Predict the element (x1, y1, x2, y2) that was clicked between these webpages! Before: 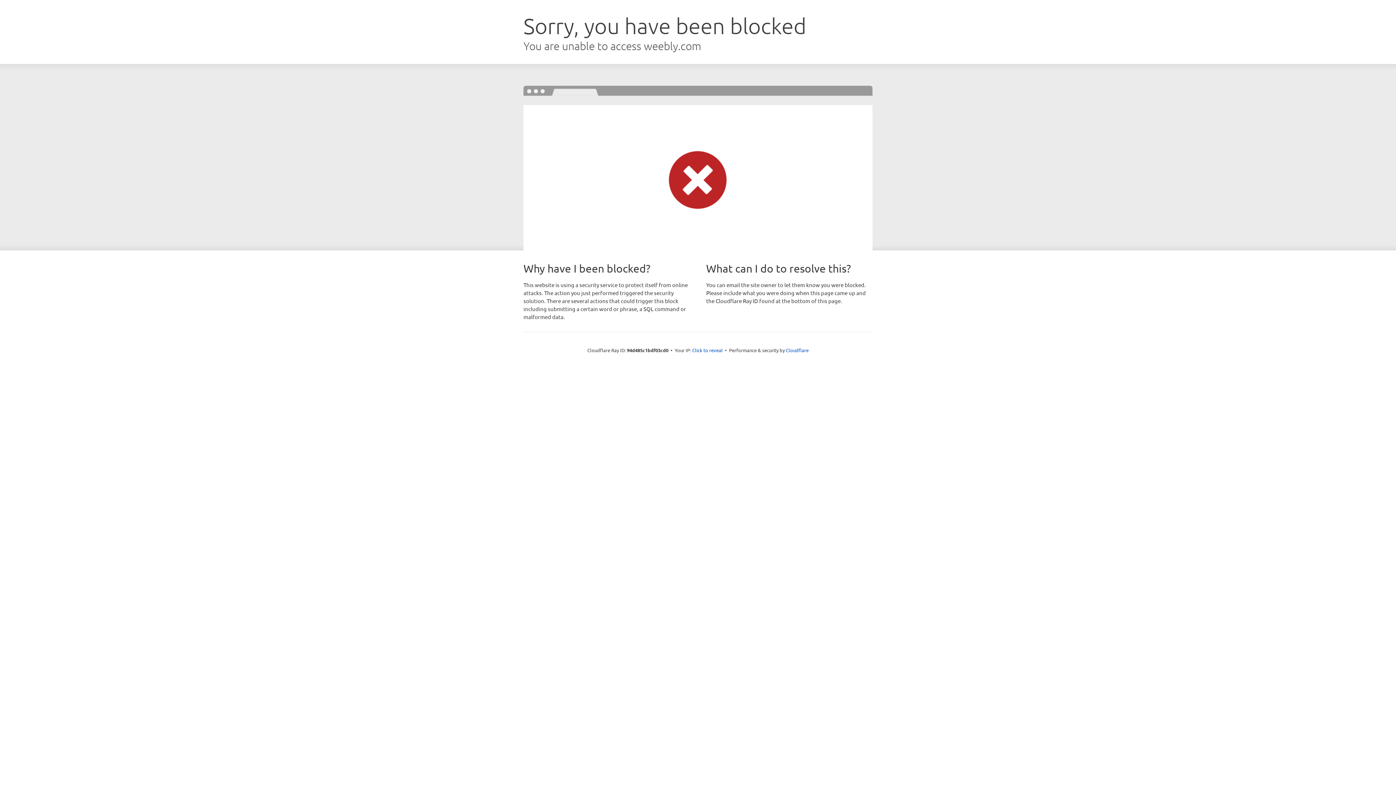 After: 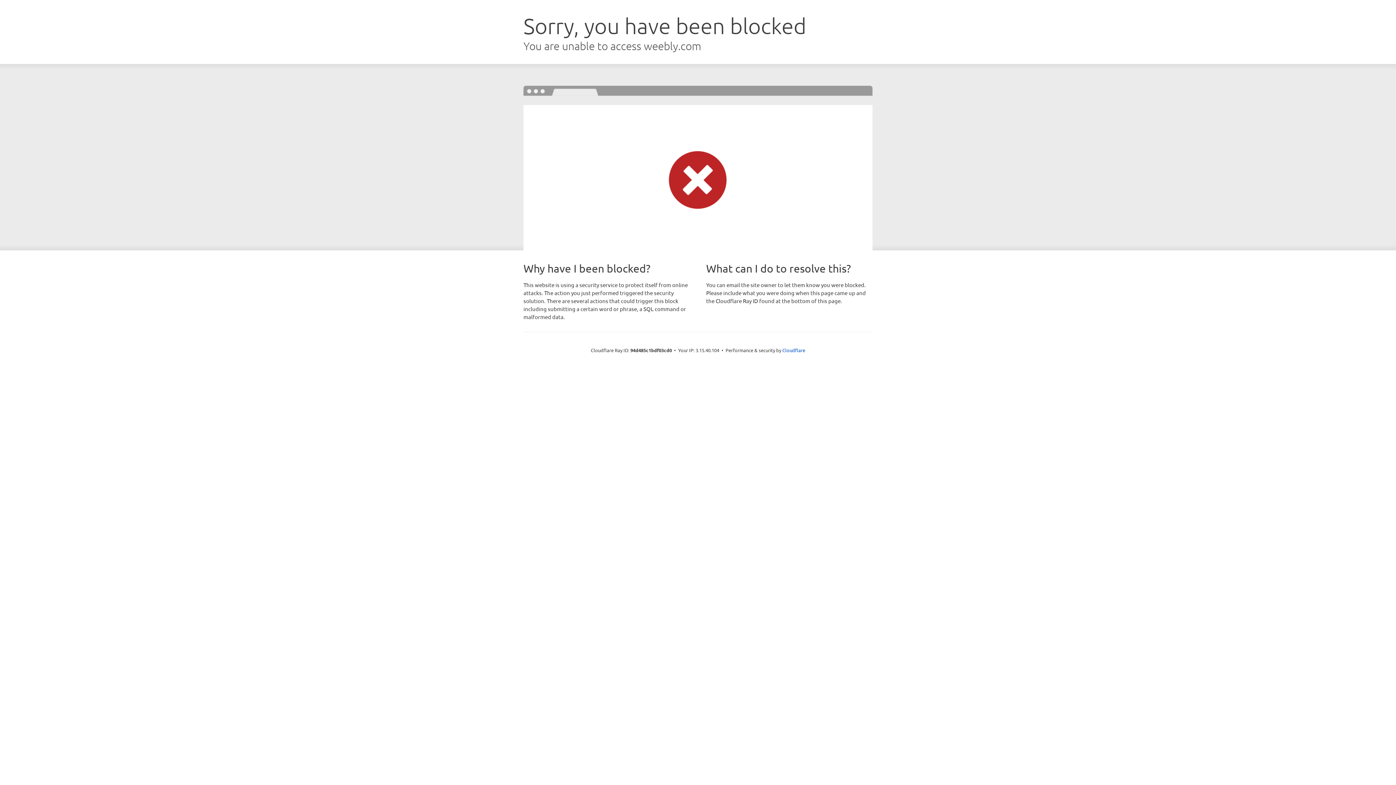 Action: bbox: (692, 346, 722, 353) label: Click to reveal